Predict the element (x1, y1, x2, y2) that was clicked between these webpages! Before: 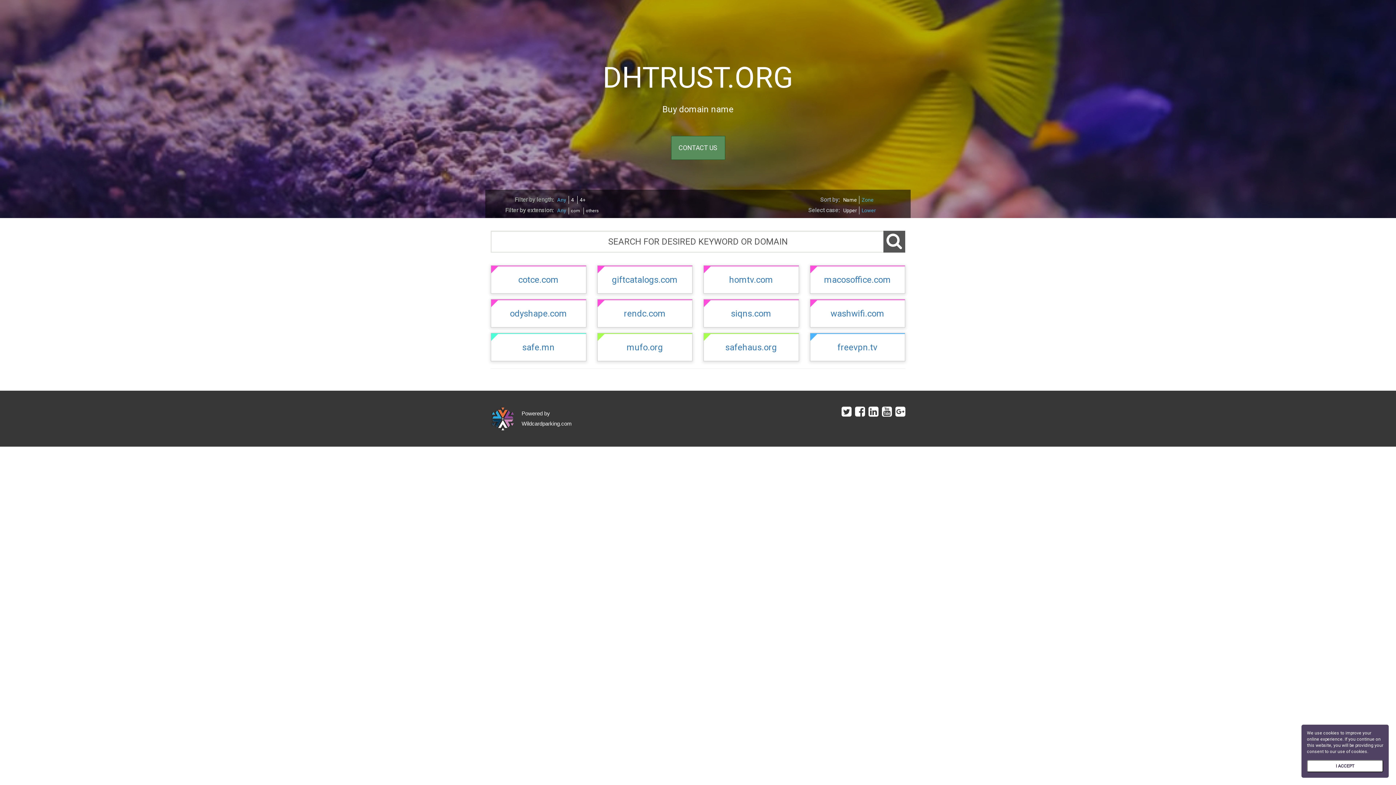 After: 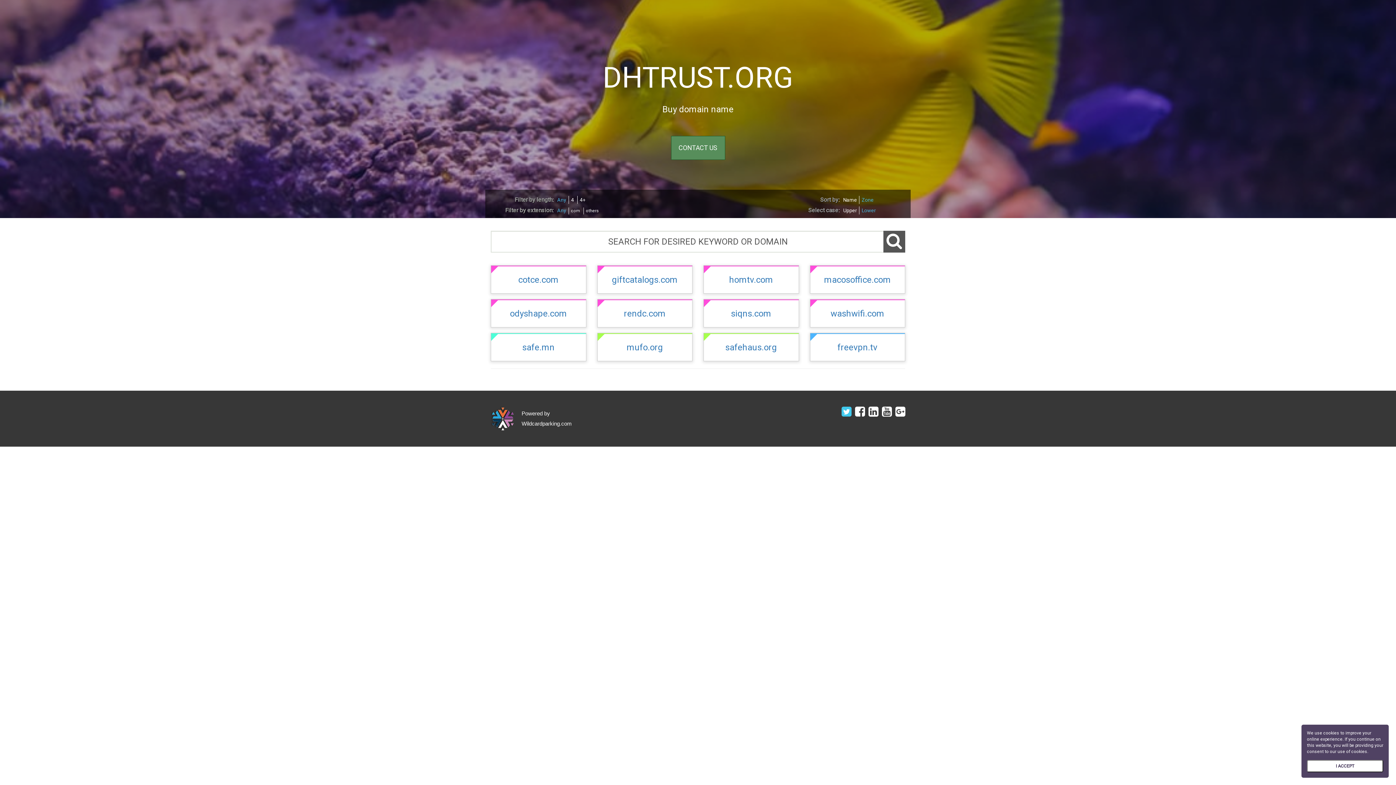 Action: bbox: (841, 406, 851, 417)